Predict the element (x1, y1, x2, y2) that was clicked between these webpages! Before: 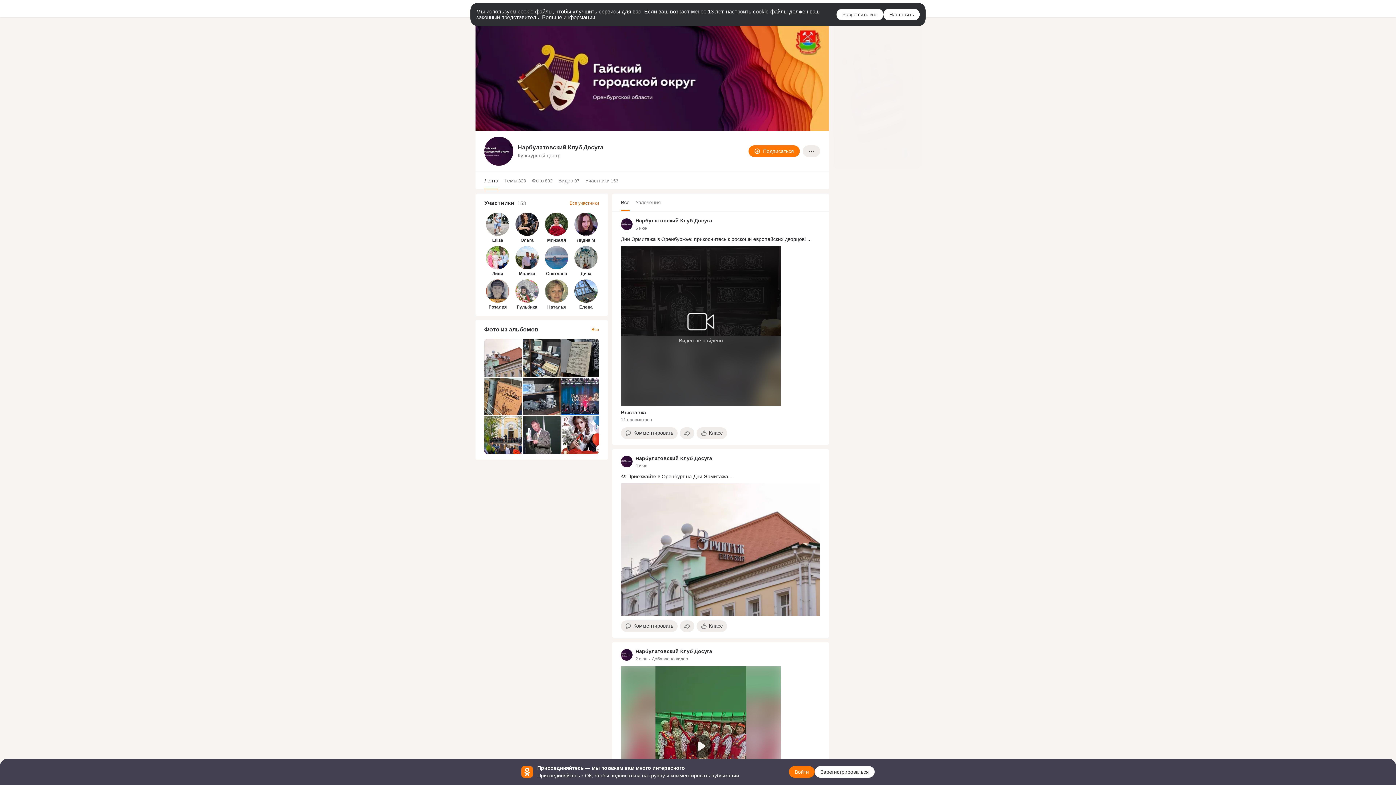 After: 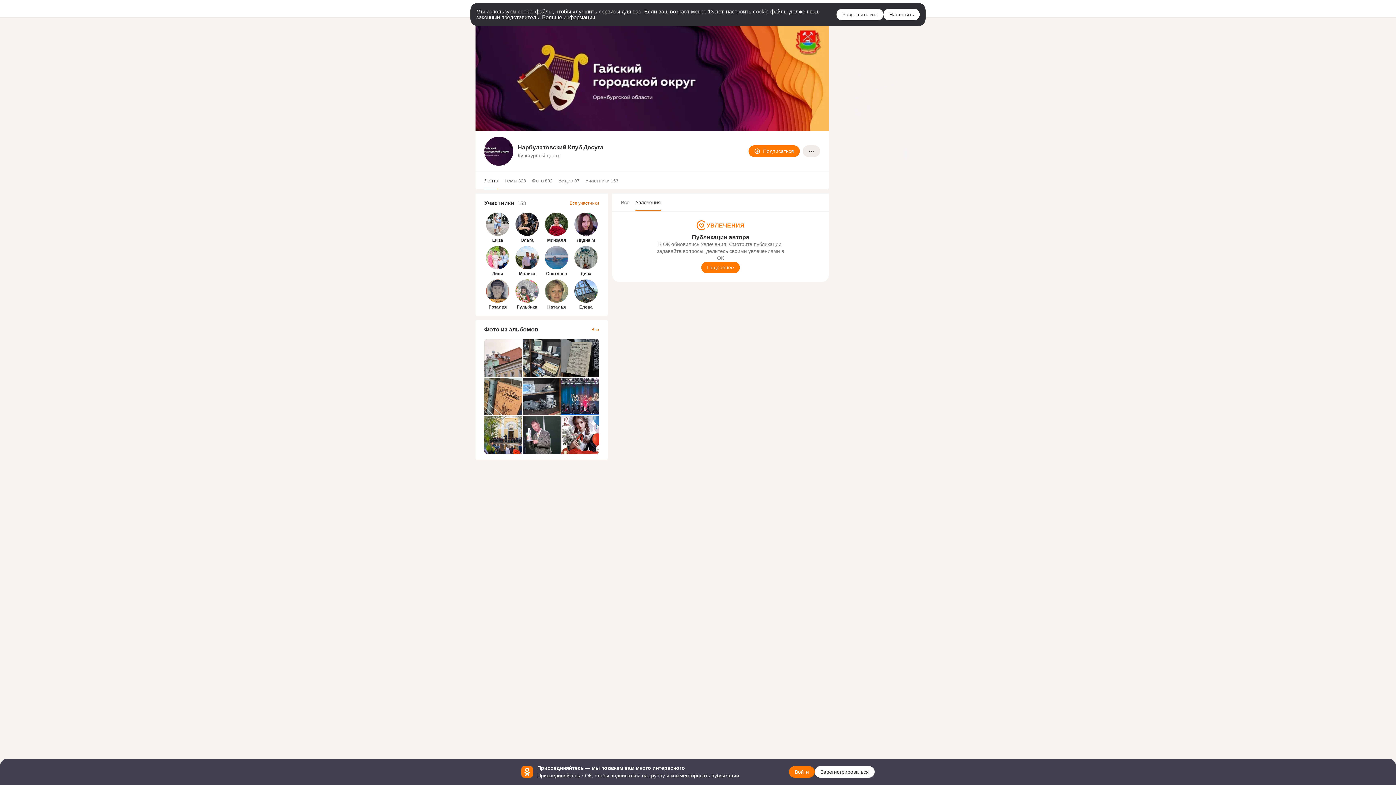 Action: label: Увлечения bbox: (635, 193, 661, 211)